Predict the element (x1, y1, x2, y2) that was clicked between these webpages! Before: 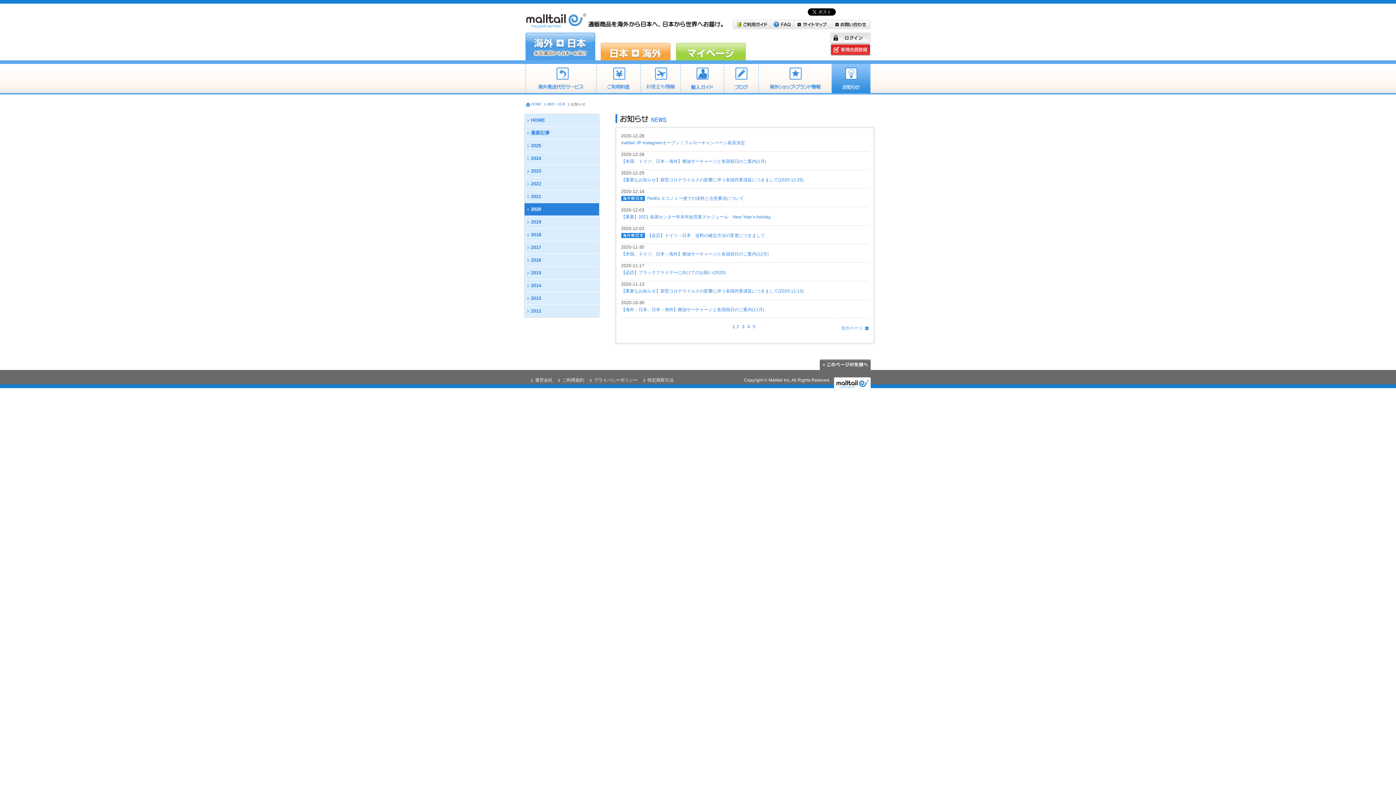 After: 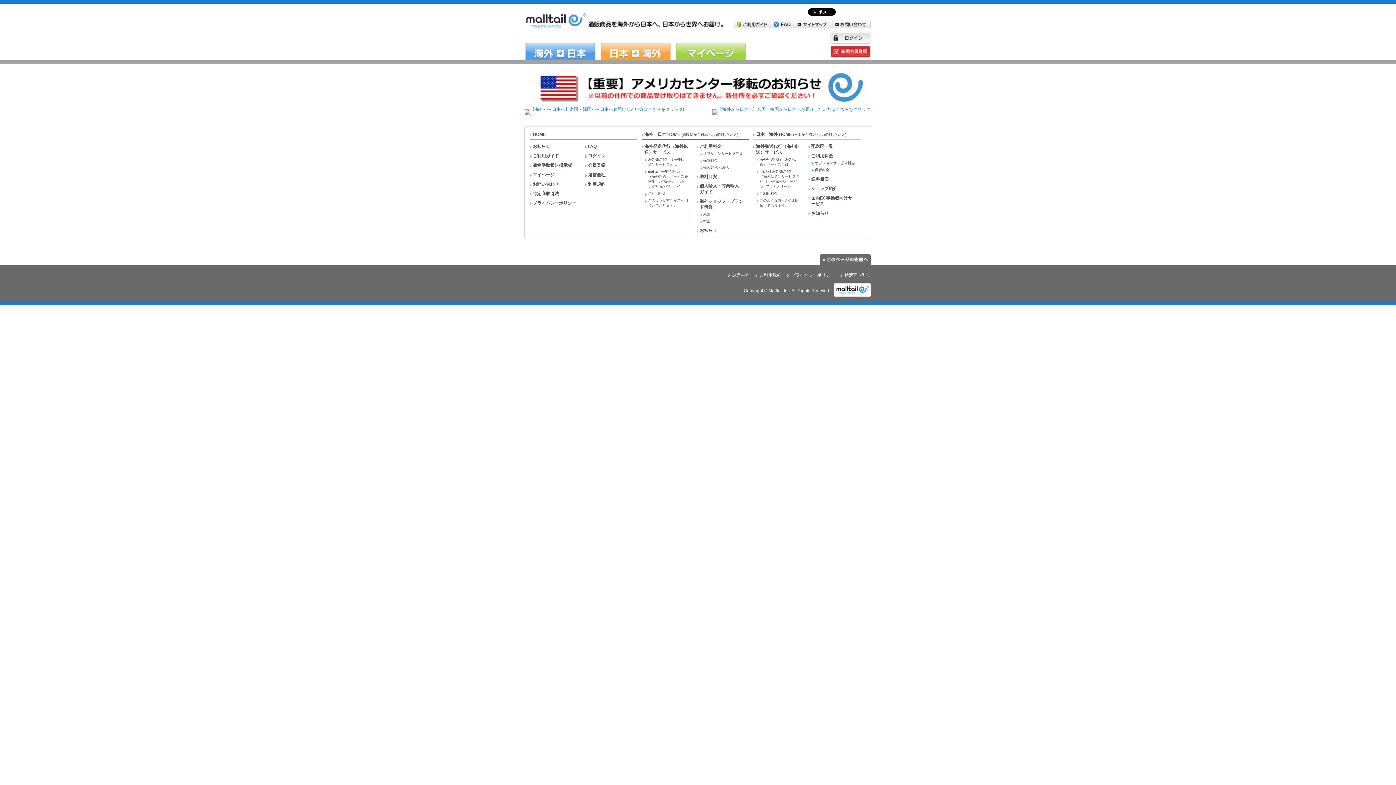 Action: label: HOME bbox: (531, 102, 542, 106)